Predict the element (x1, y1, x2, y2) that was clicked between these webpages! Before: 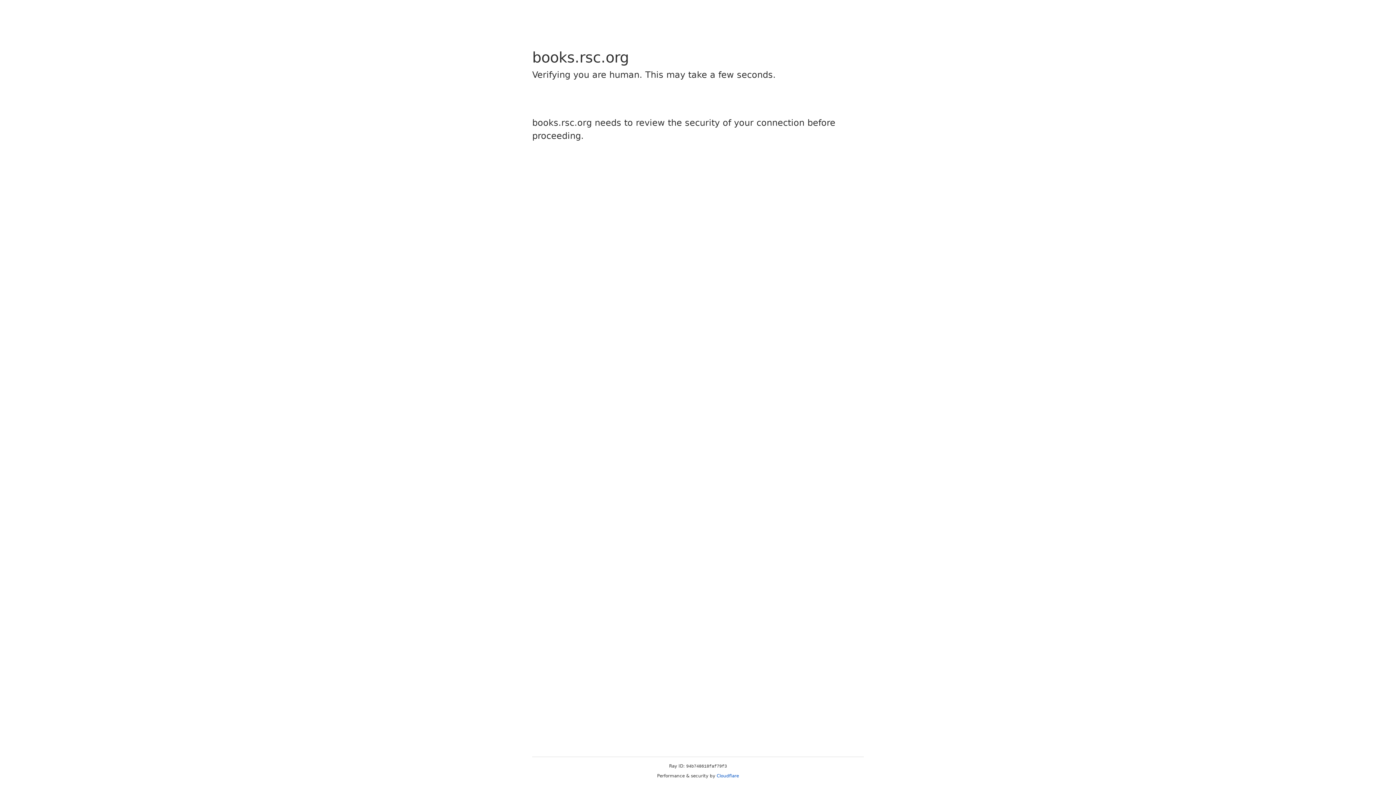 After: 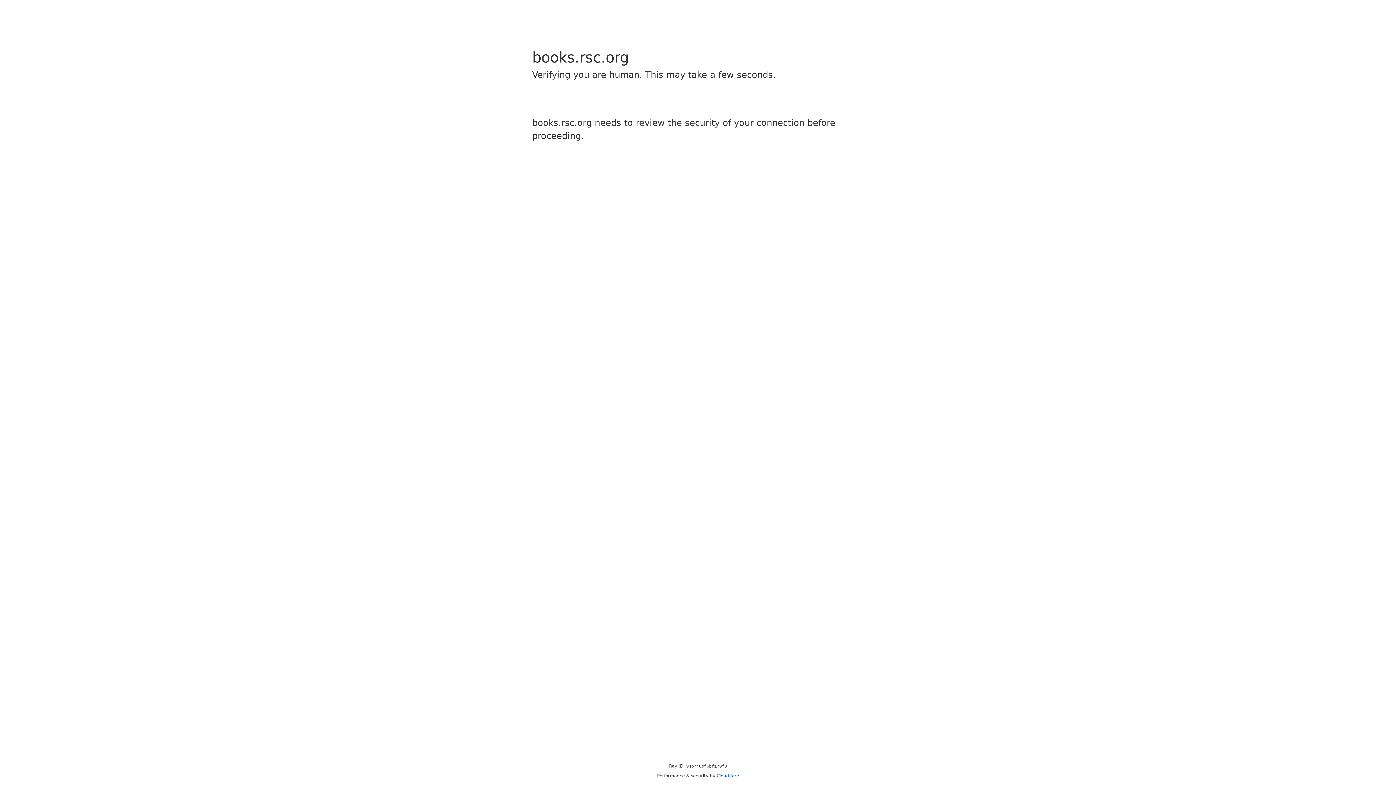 Action: label: Cloudflare bbox: (716, 773, 739, 778)